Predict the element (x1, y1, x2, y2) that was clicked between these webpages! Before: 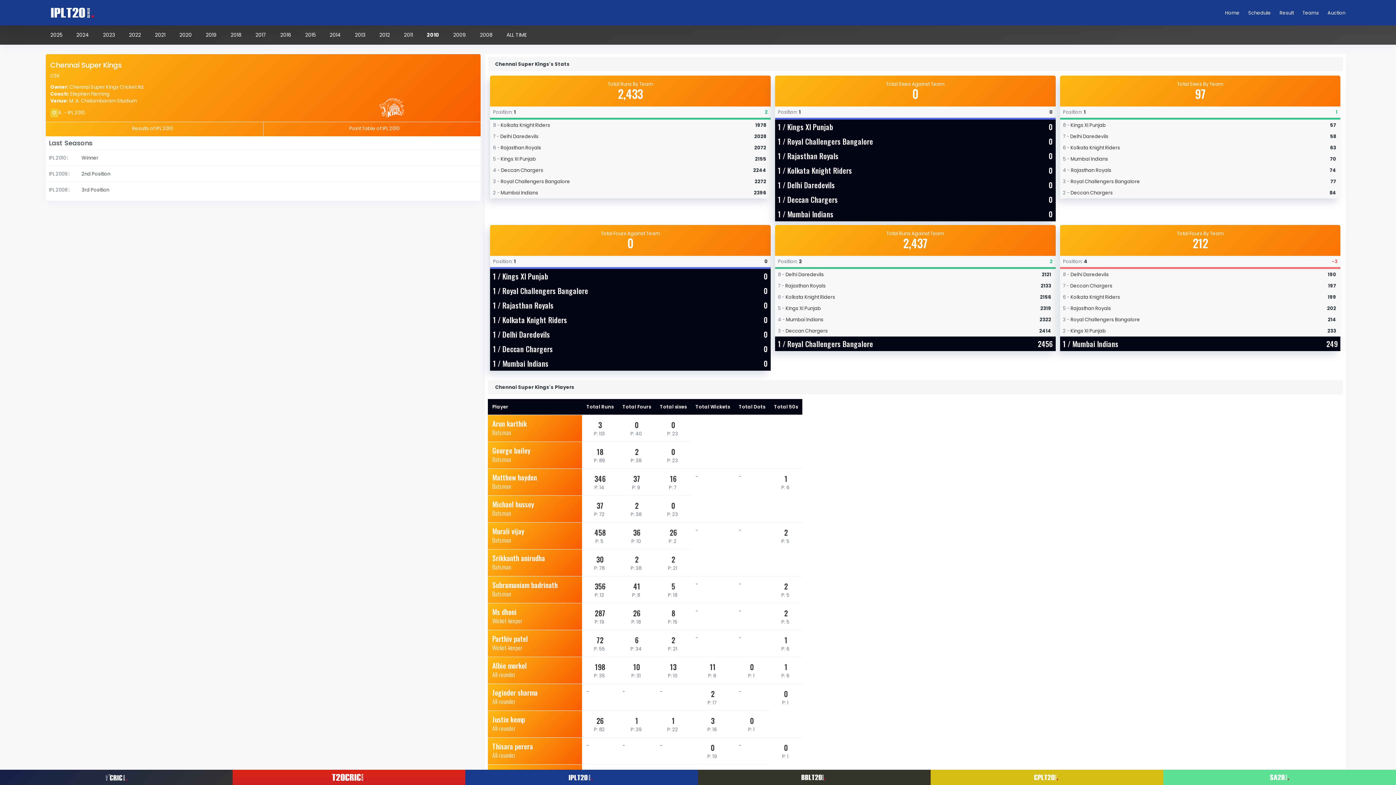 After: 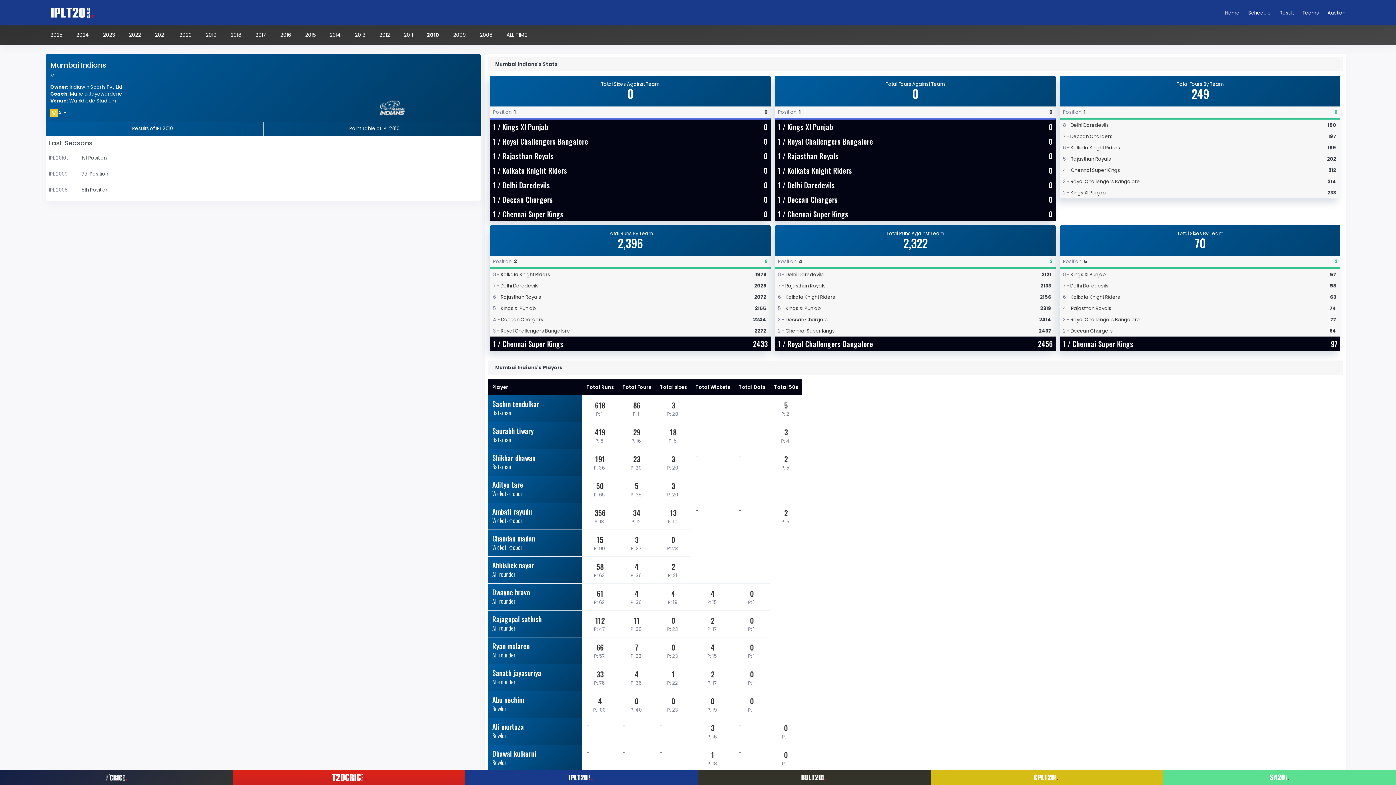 Action: label: Mumbai Indians bbox: (787, 208, 833, 219)